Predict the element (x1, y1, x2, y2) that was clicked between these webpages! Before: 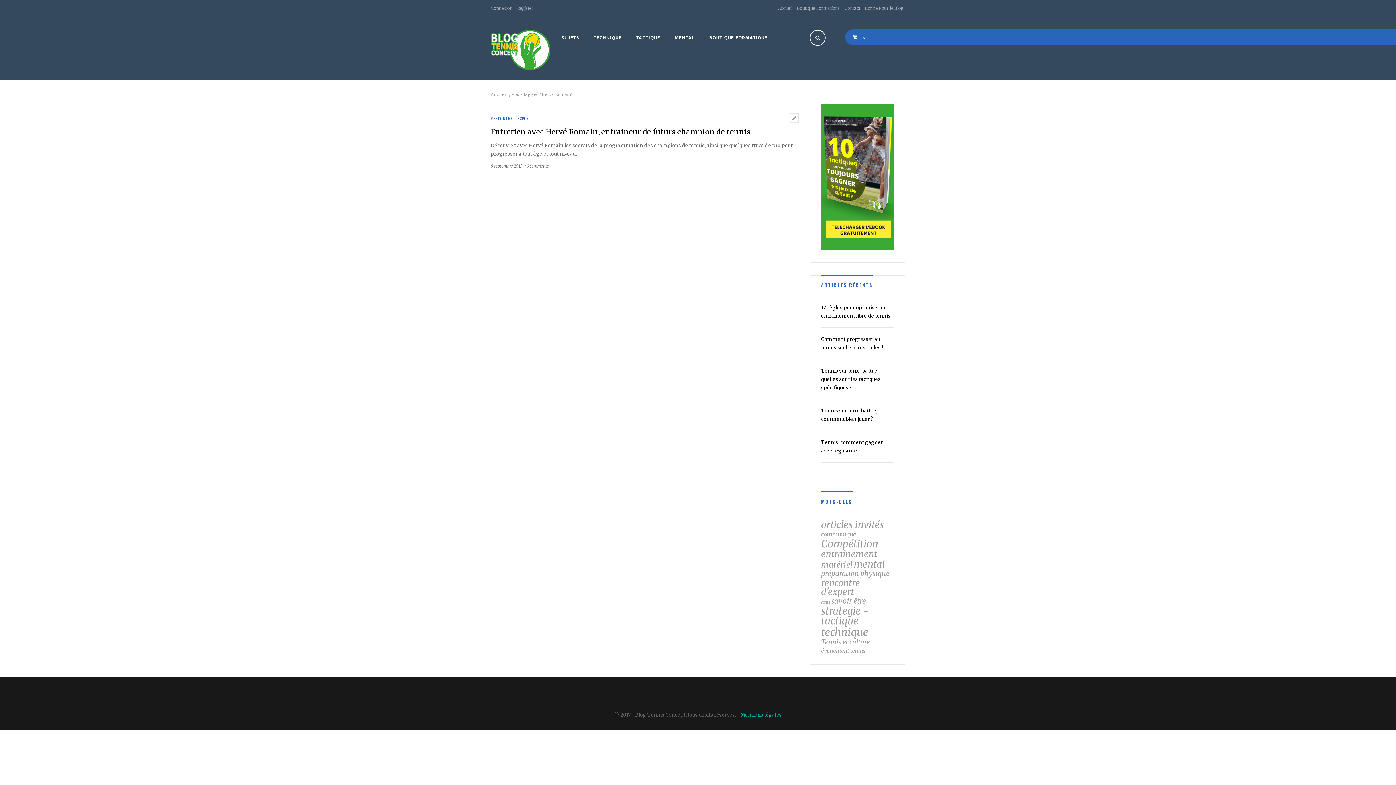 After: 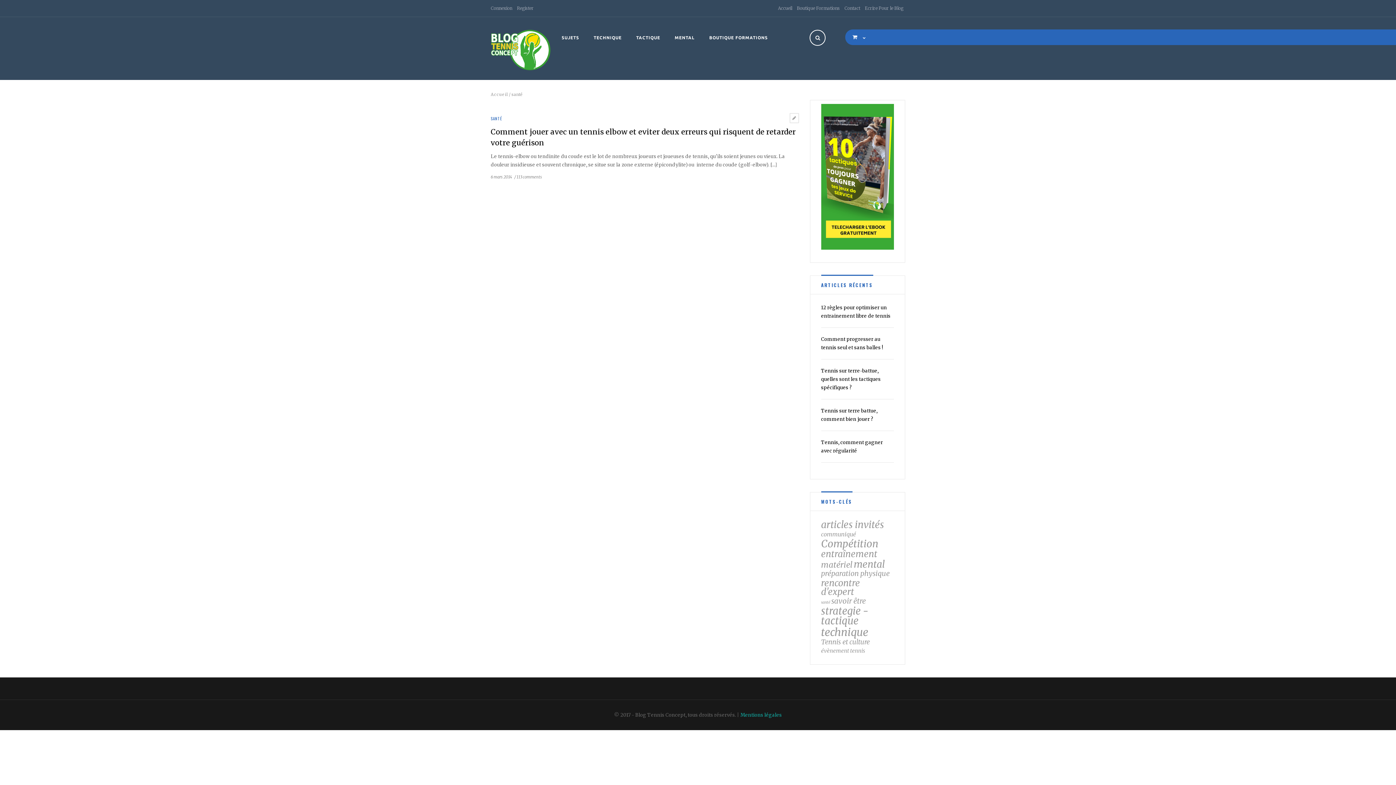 Action: bbox: (821, 600, 830, 604) label: santé (1 élément)